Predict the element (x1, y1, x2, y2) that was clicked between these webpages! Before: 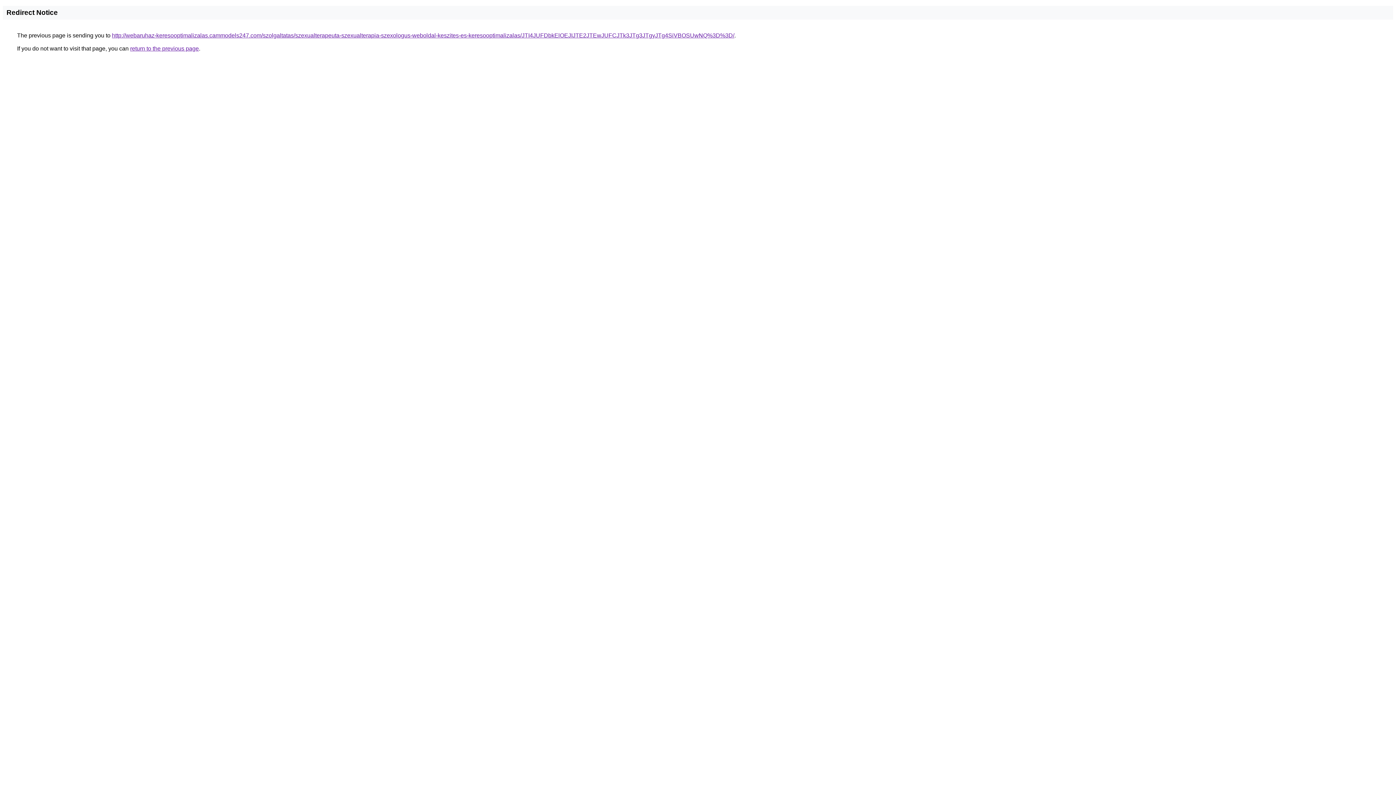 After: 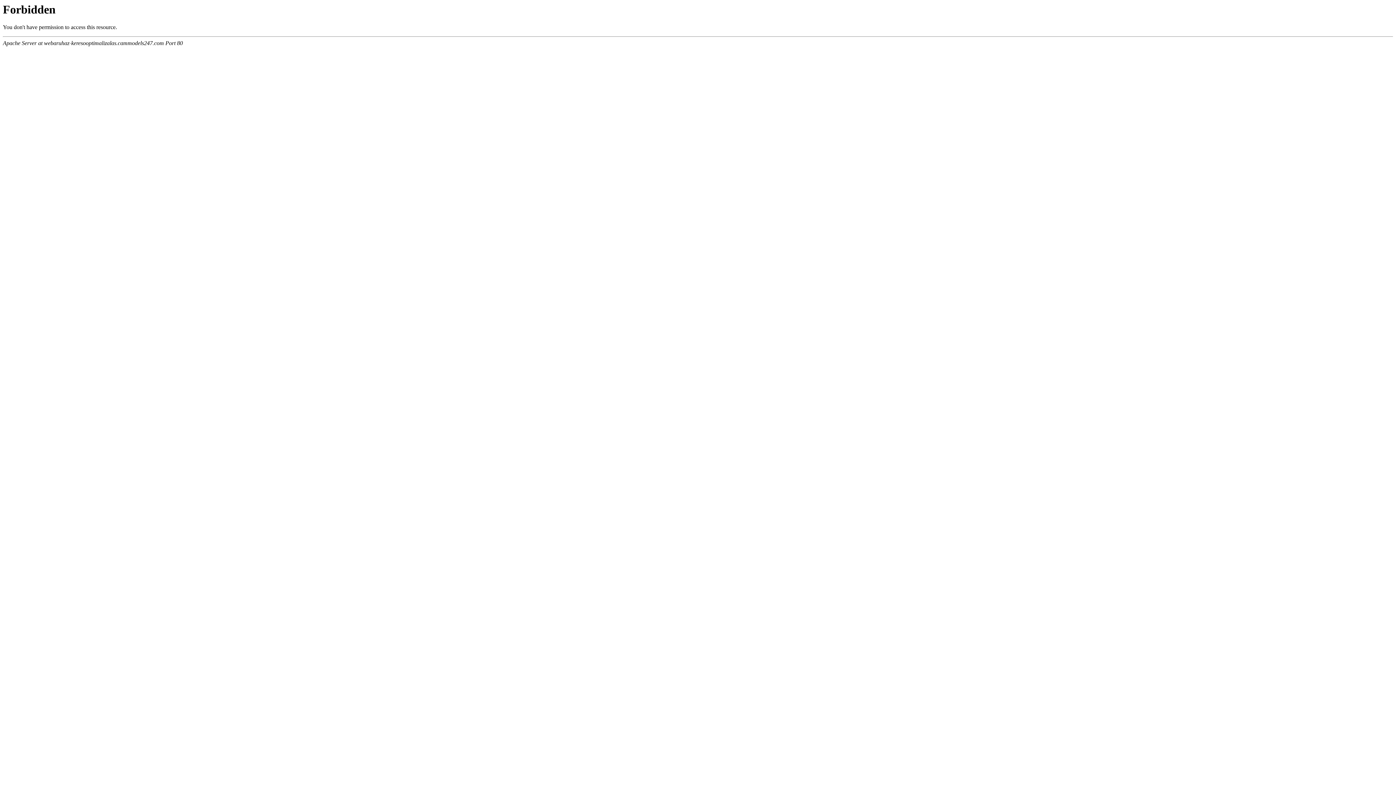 Action: bbox: (112, 32, 734, 38) label: http://webaruhaz-keresooptimalizalas.cammodels247.com/szolgaltatas/szexualterapeuta-szexualterapia-szexologus-weboldal-keszites-es-keresooptimalizalas/JTI4JUFDbkElOEJIJTE2JTEwJUFCJTk3JTg3JTgyJTg4SiVBOSUwNQ%3D%3D/